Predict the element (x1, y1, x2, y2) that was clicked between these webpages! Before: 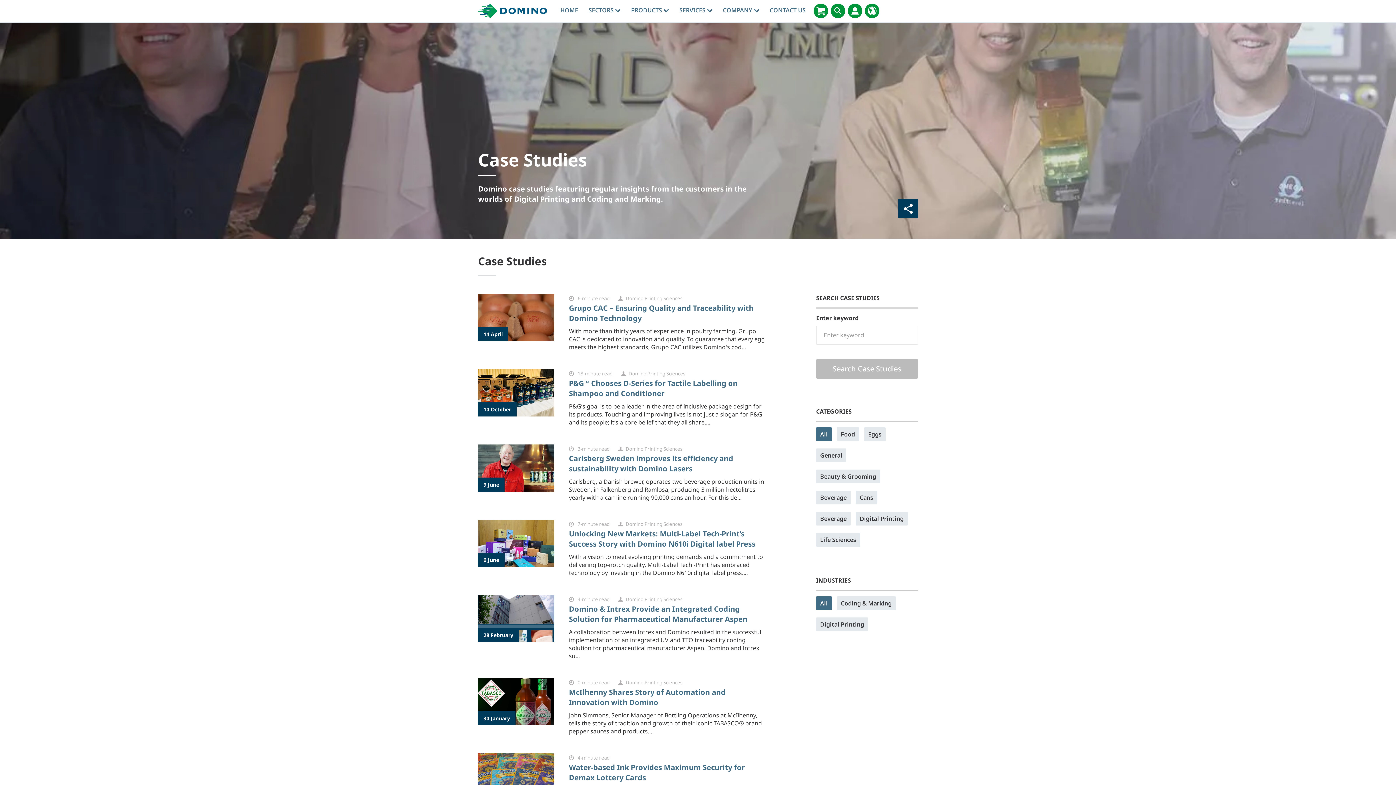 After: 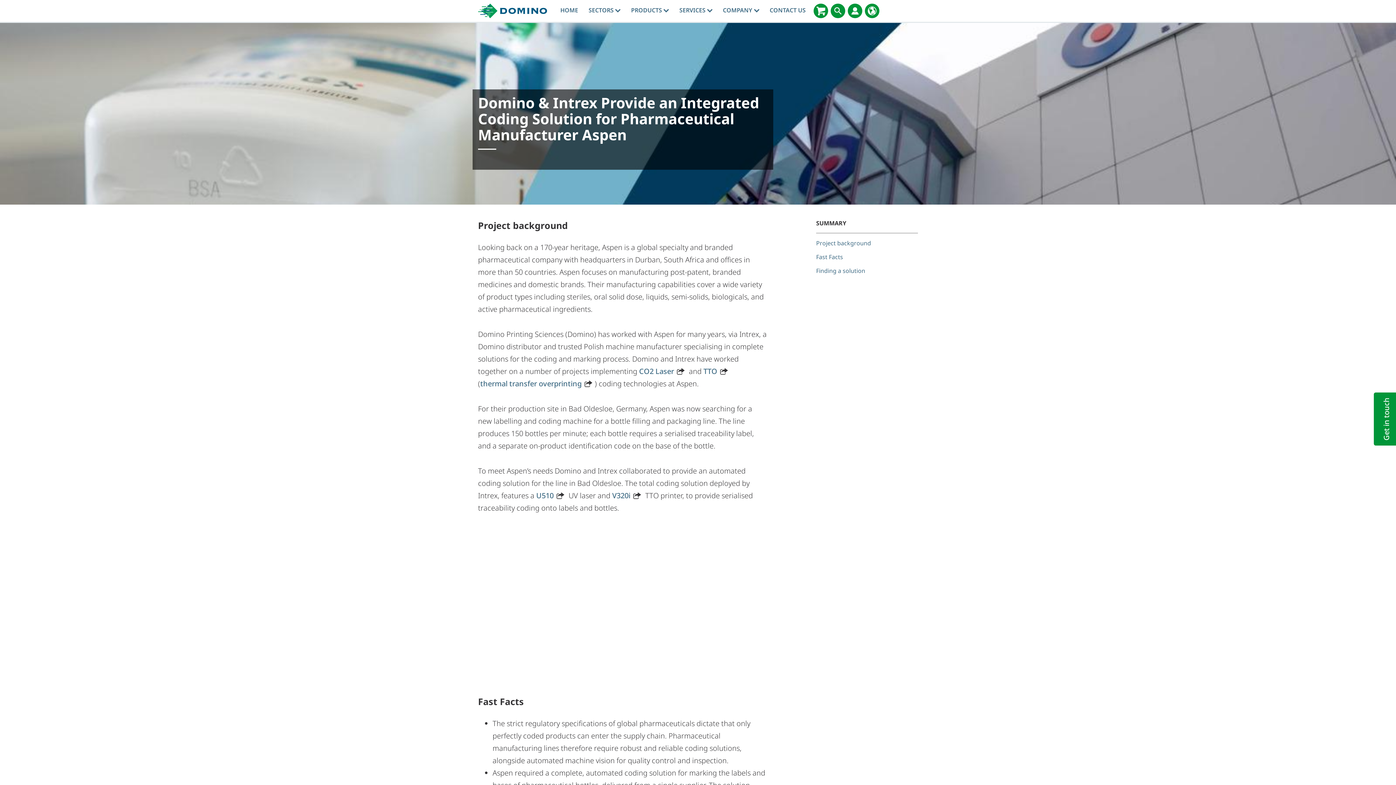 Action: bbox: (569, 604, 747, 624) label: Domino & Intrex Provide an Integrated Coding Solution for Pharmaceutical Manufacturer Aspen